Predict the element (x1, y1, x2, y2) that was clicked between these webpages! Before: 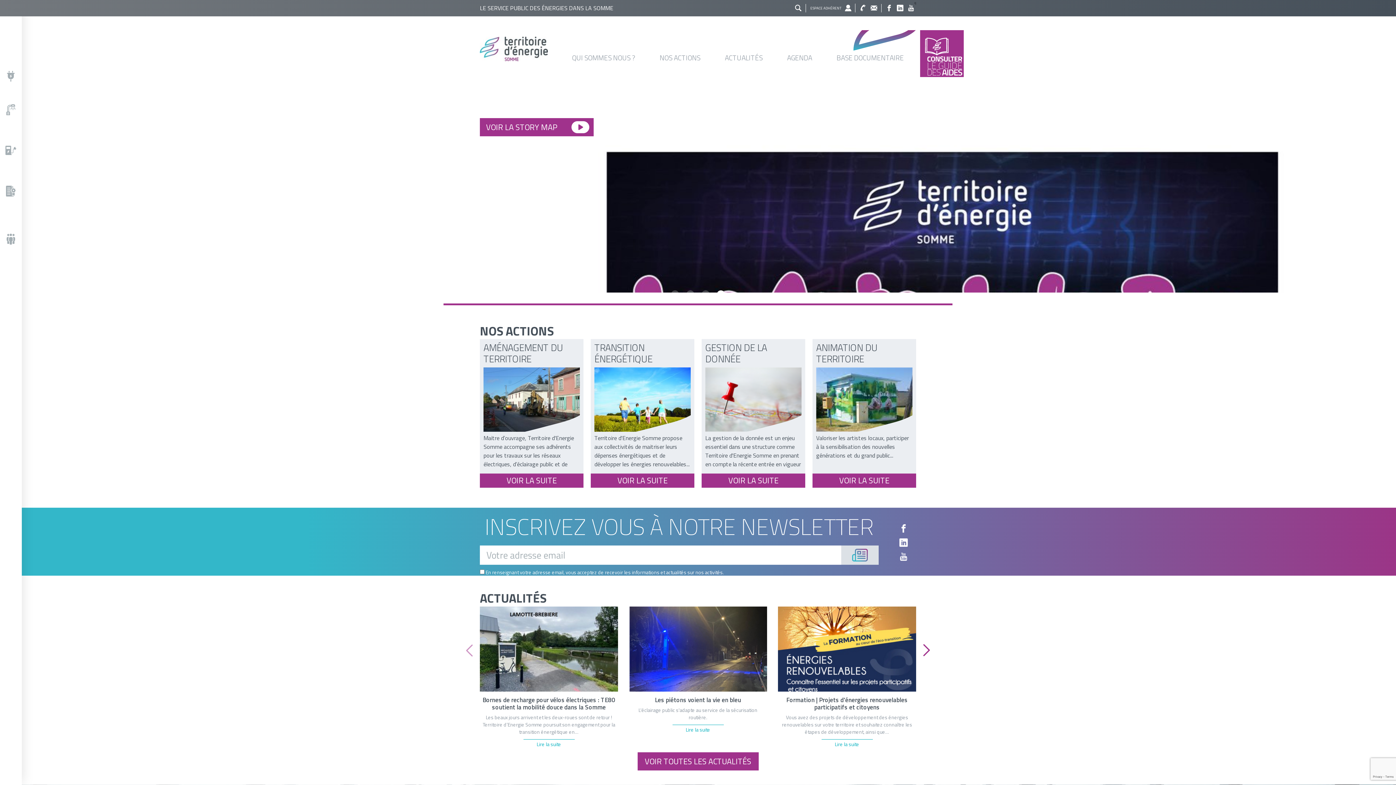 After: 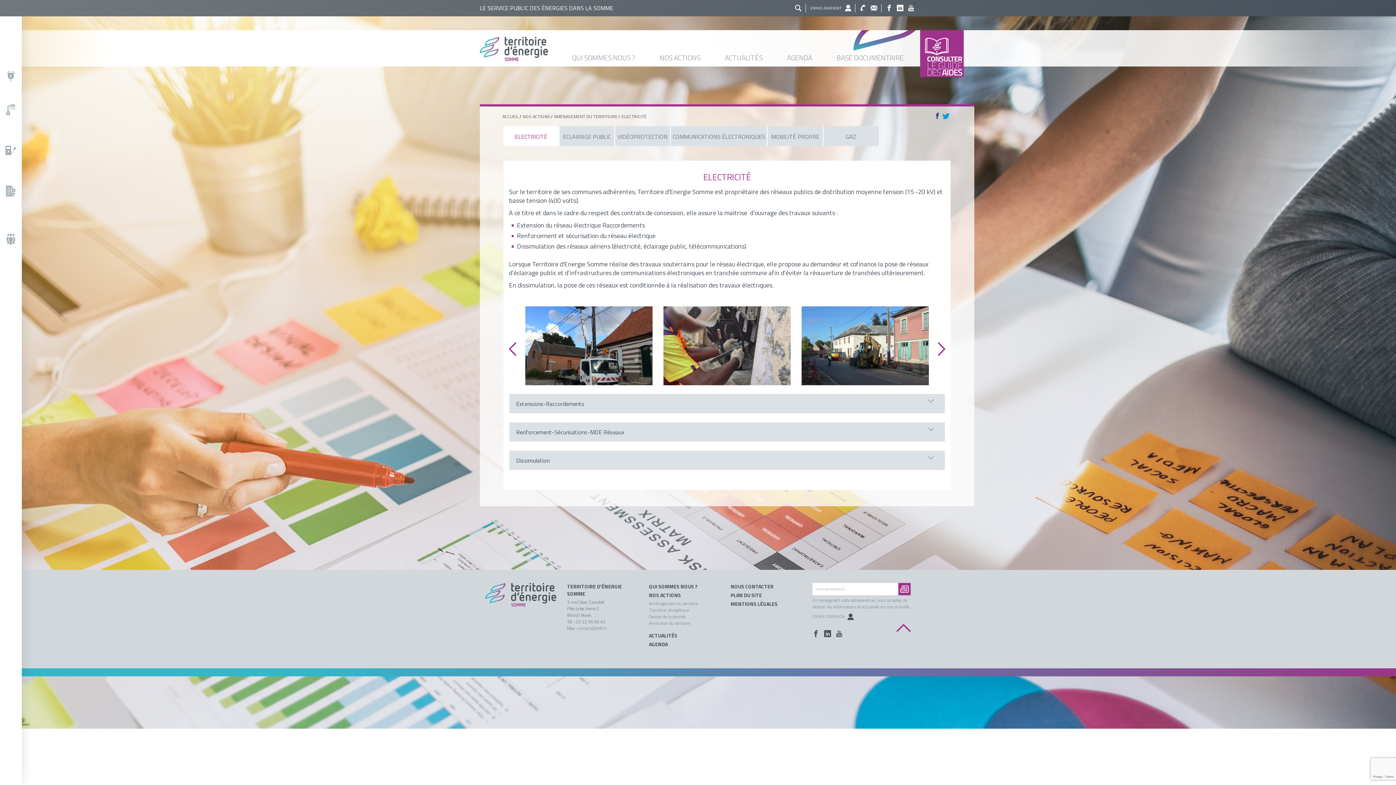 Action: label: ELECTRICITÉ bbox: (0, 72, 21, 90)